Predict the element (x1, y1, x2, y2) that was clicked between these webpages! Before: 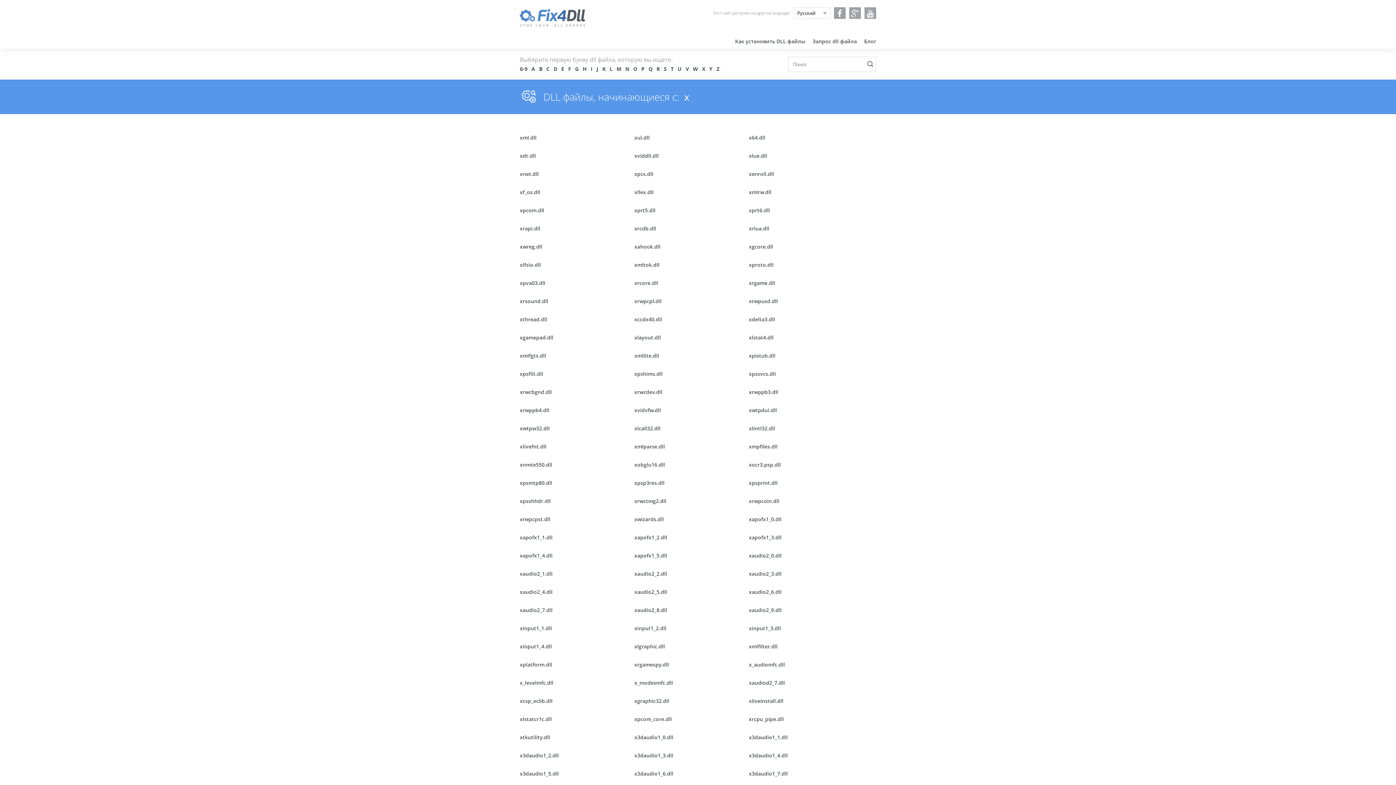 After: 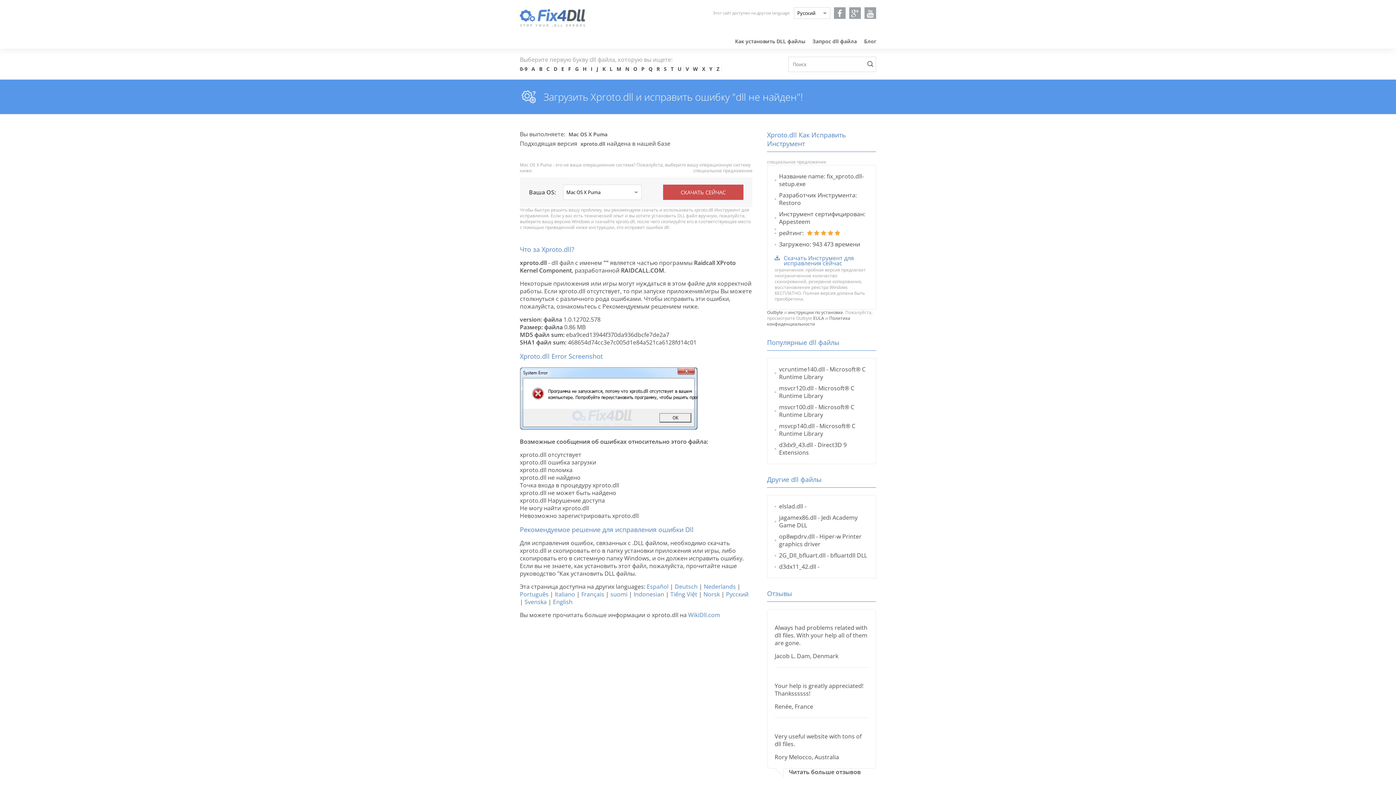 Action: bbox: (749, 261, 773, 268) label: xproto.dll